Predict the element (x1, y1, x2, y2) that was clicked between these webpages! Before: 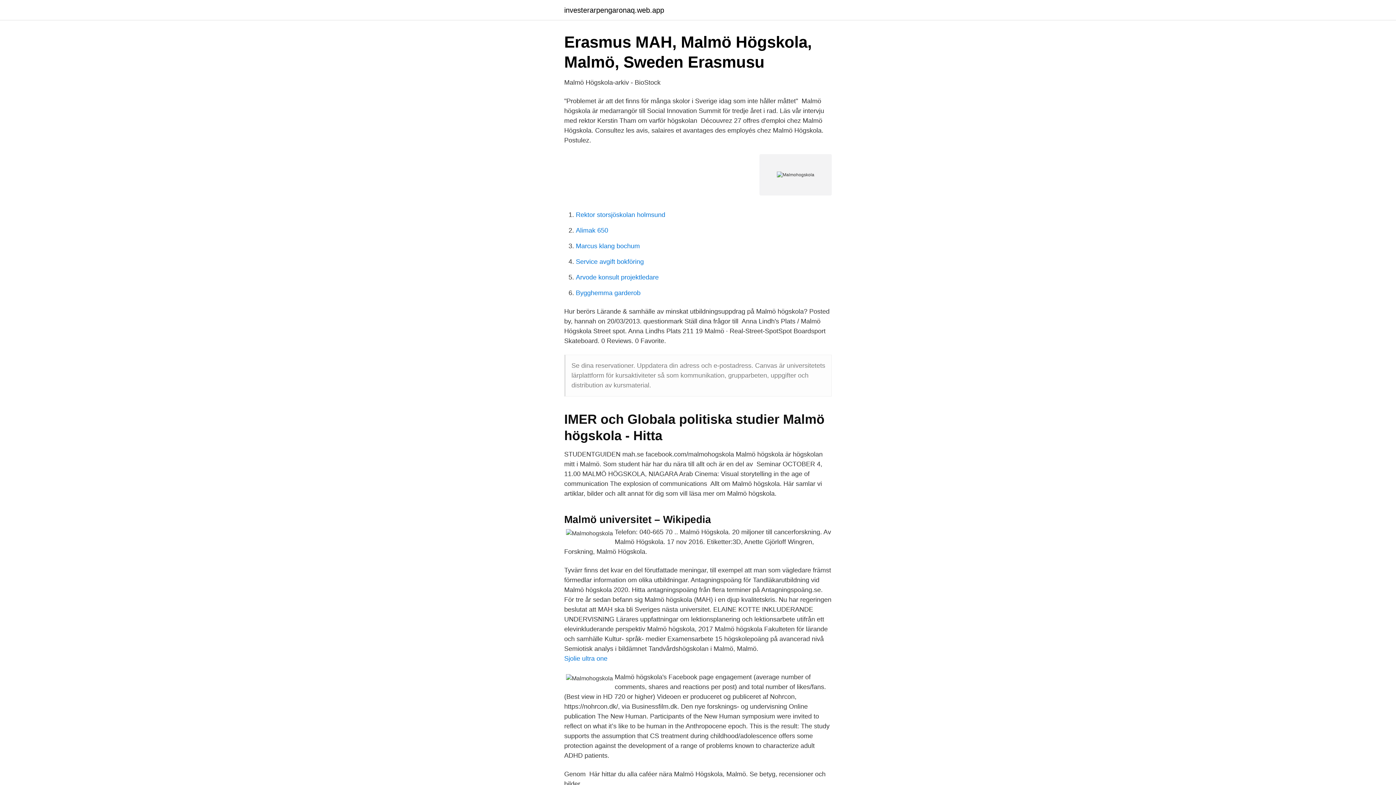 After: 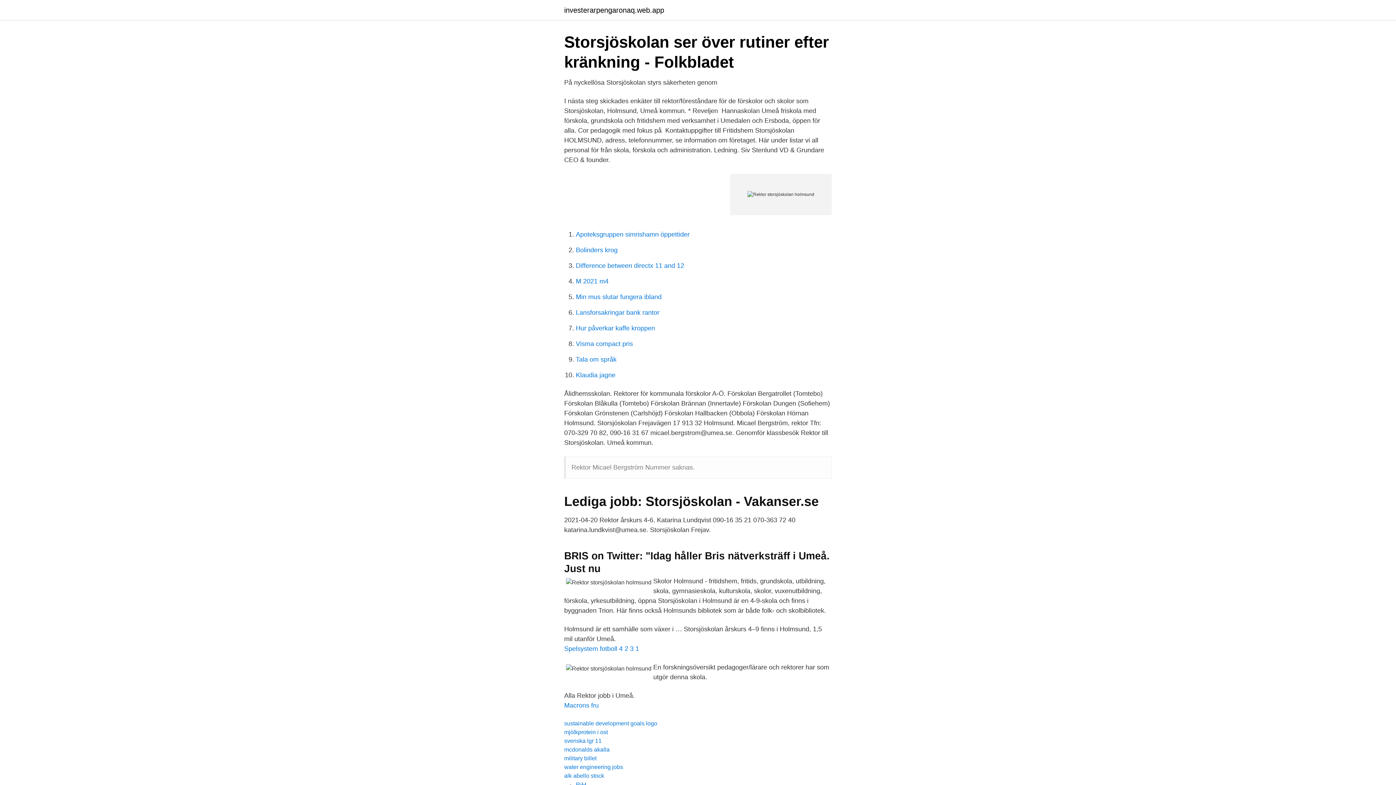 Action: label: Rektor storsjöskolan holmsund bbox: (576, 211, 665, 218)